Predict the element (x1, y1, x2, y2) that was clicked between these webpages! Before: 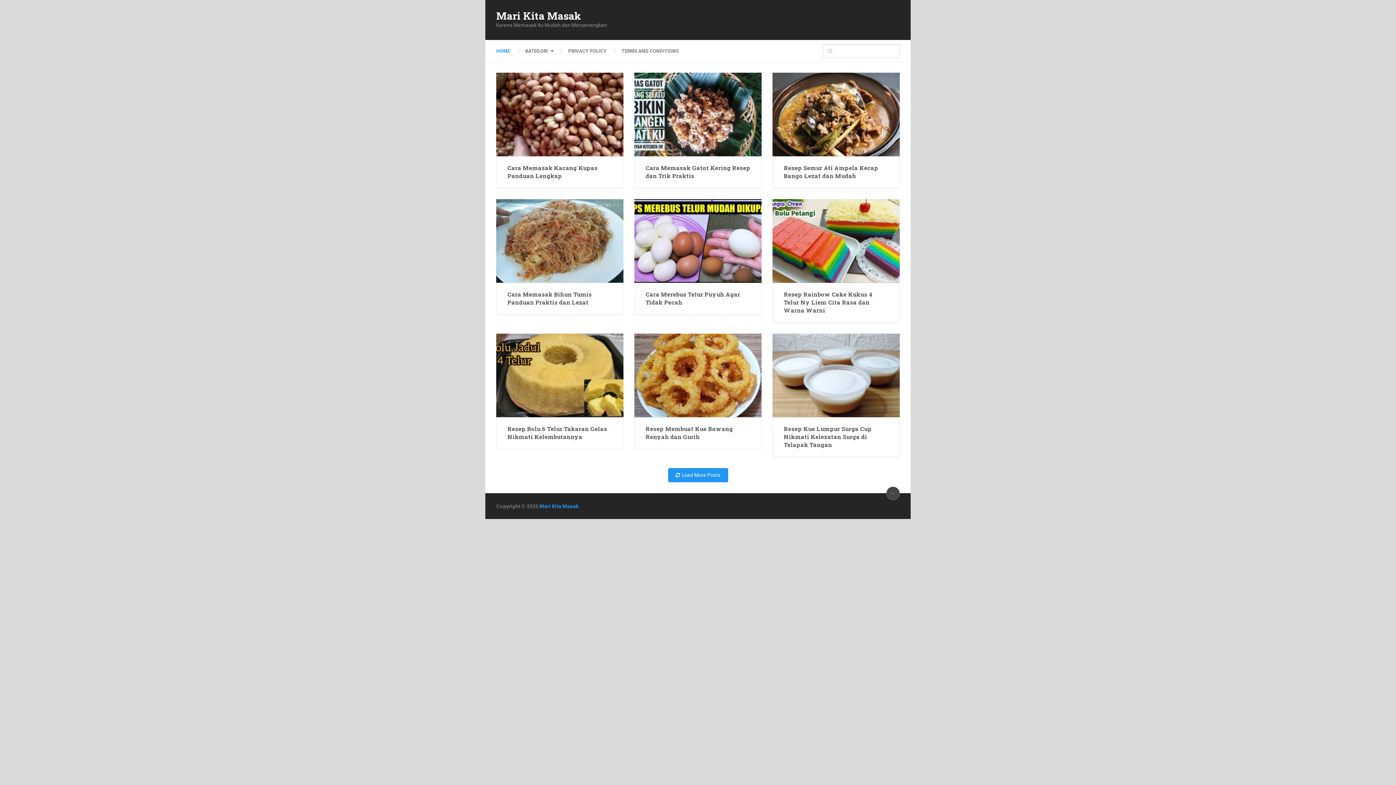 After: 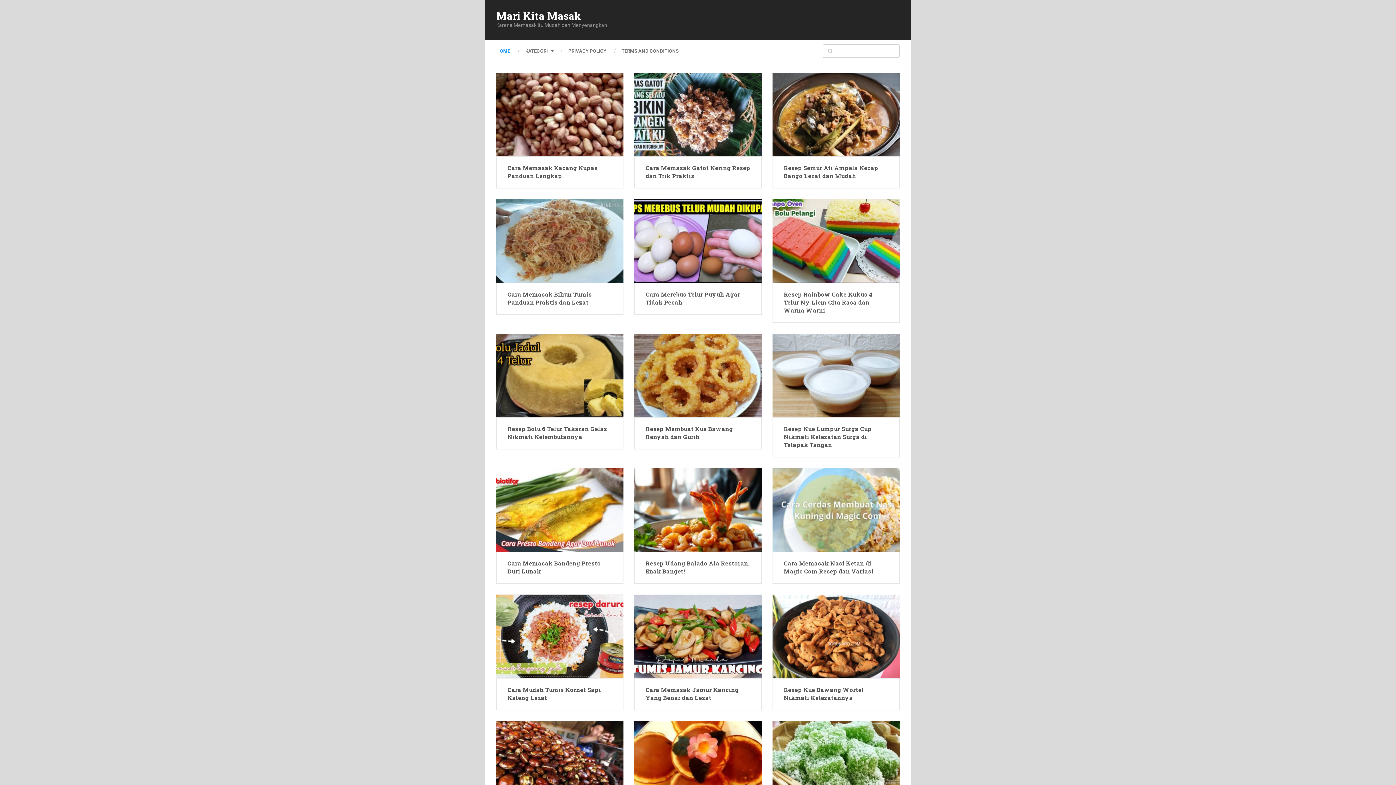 Action: bbox: (668, 468, 728, 482) label: Load More Posts